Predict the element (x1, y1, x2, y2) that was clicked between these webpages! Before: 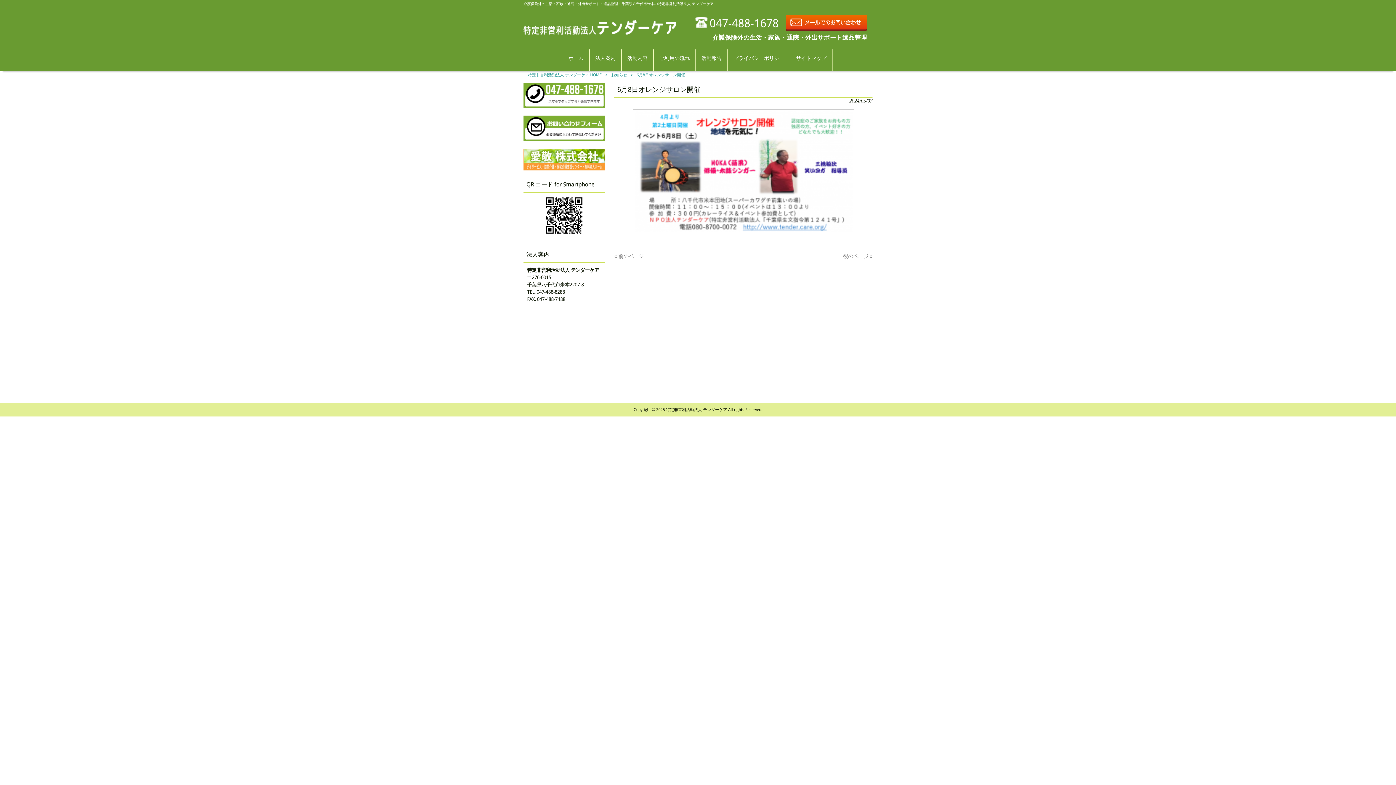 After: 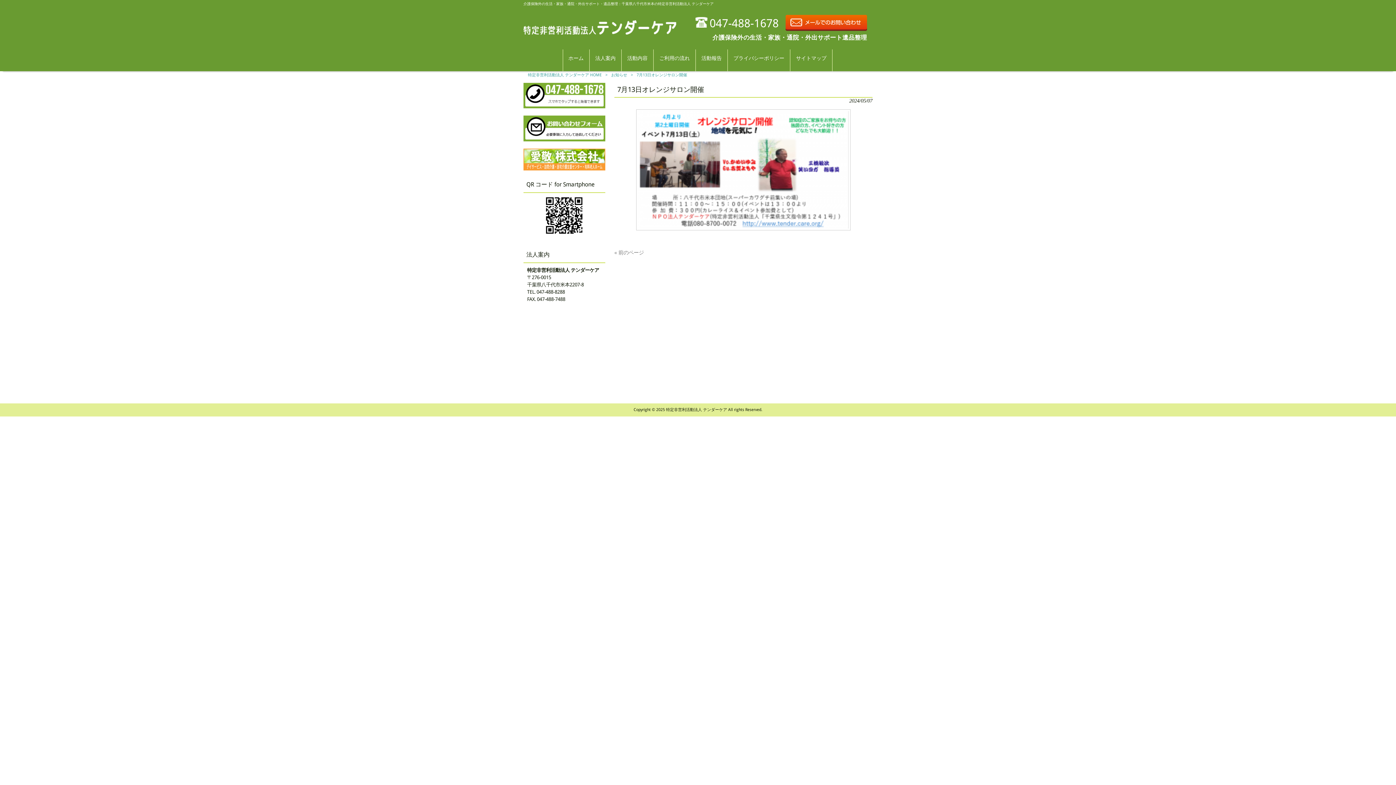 Action: label: 後のページ » bbox: (843, 253, 872, 259)